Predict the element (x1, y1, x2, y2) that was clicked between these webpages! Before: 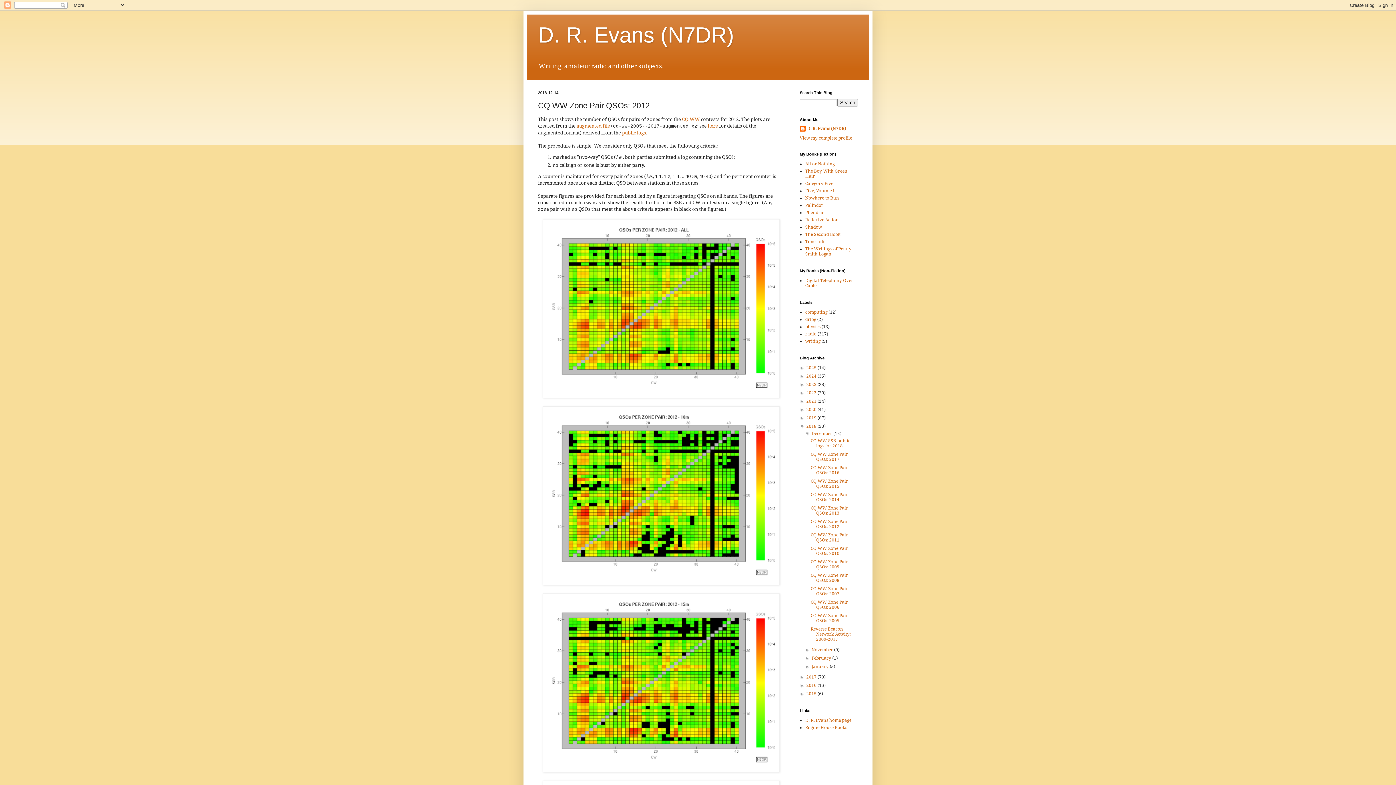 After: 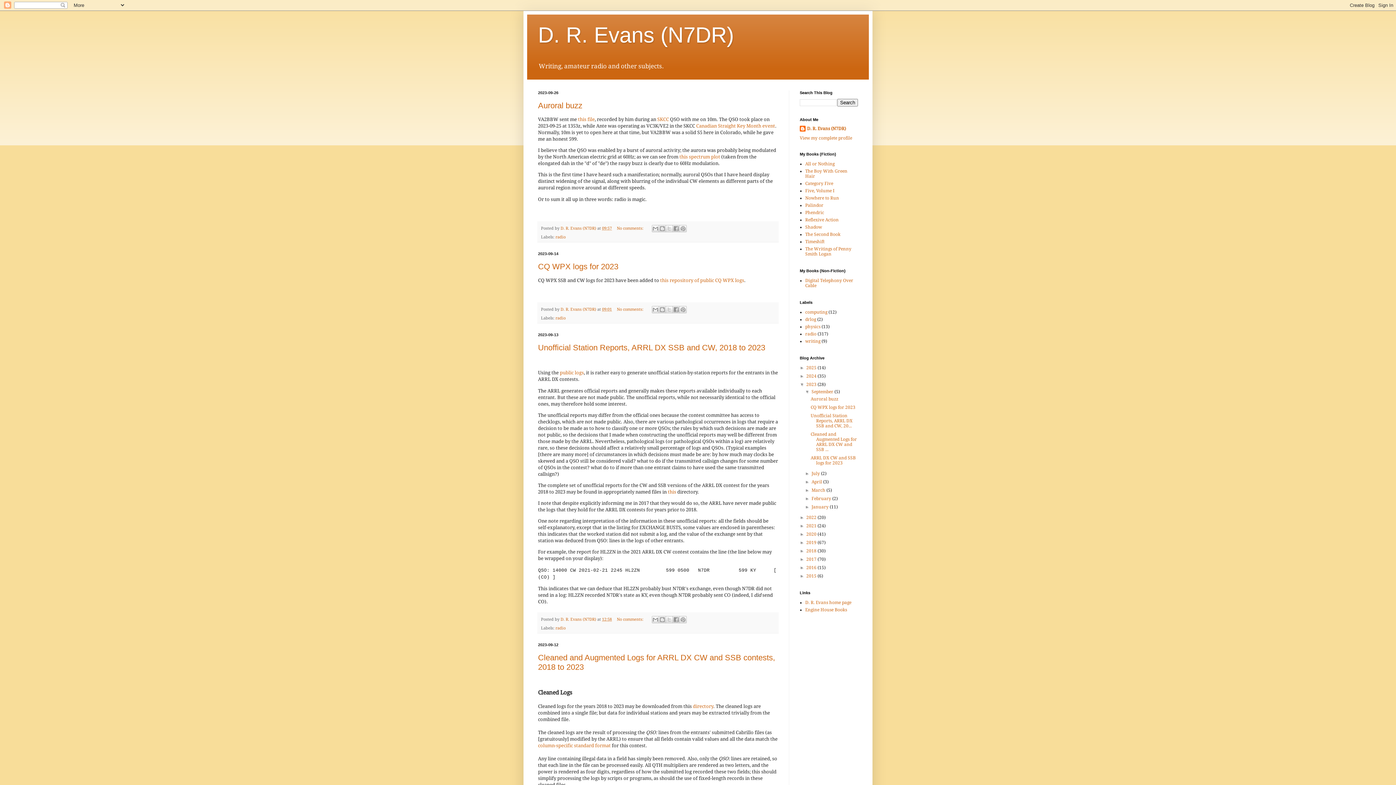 Action: label: 2023  bbox: (806, 382, 817, 387)